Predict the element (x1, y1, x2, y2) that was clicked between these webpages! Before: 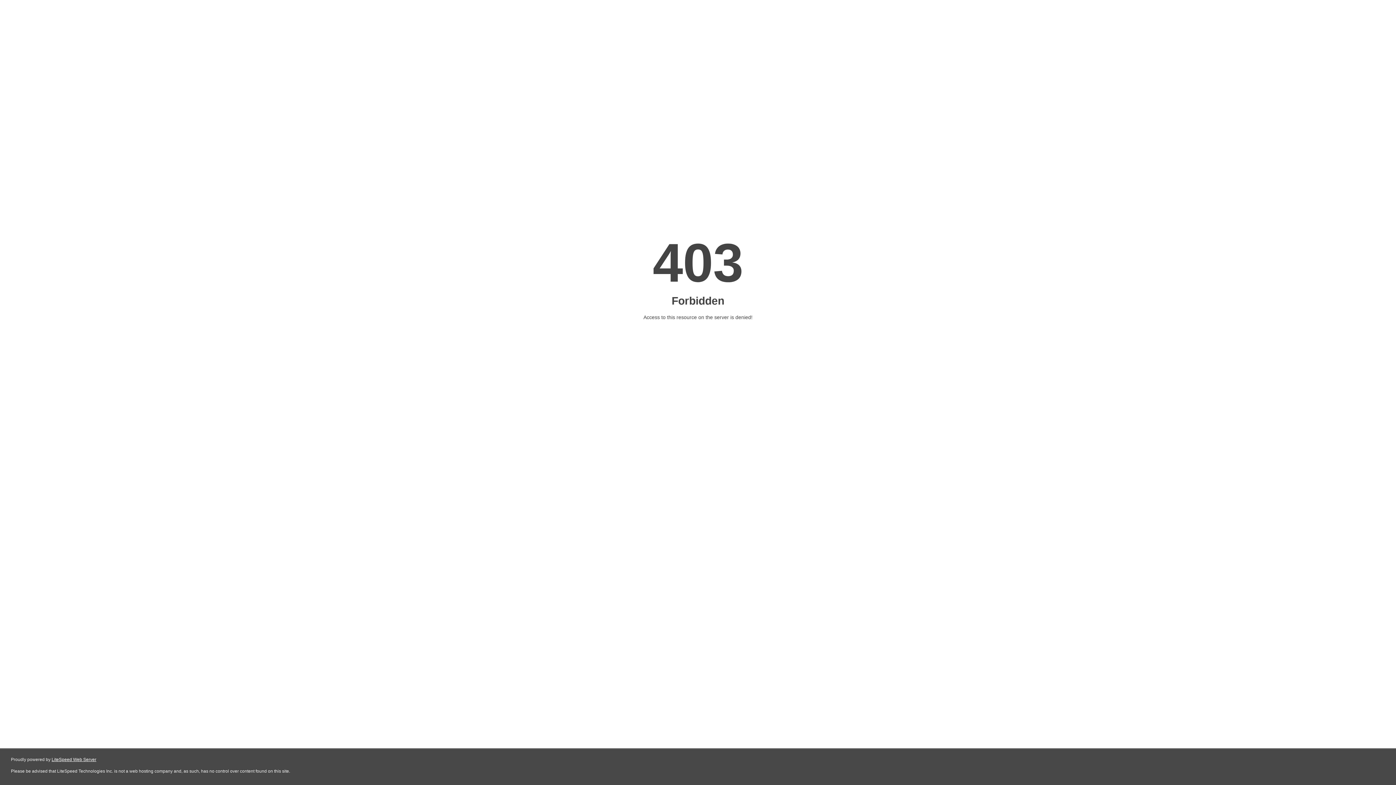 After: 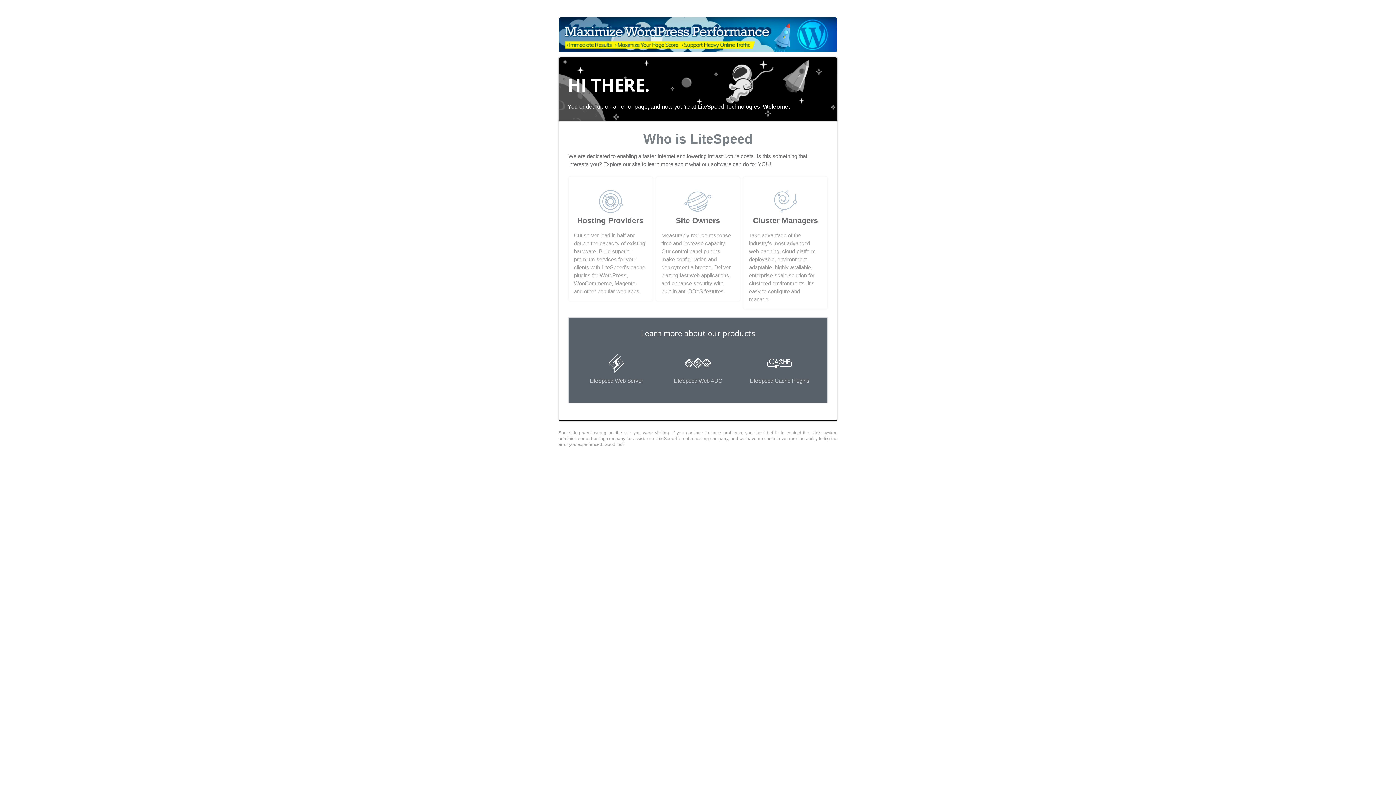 Action: bbox: (51, 757, 96, 762) label: LiteSpeed Web Server